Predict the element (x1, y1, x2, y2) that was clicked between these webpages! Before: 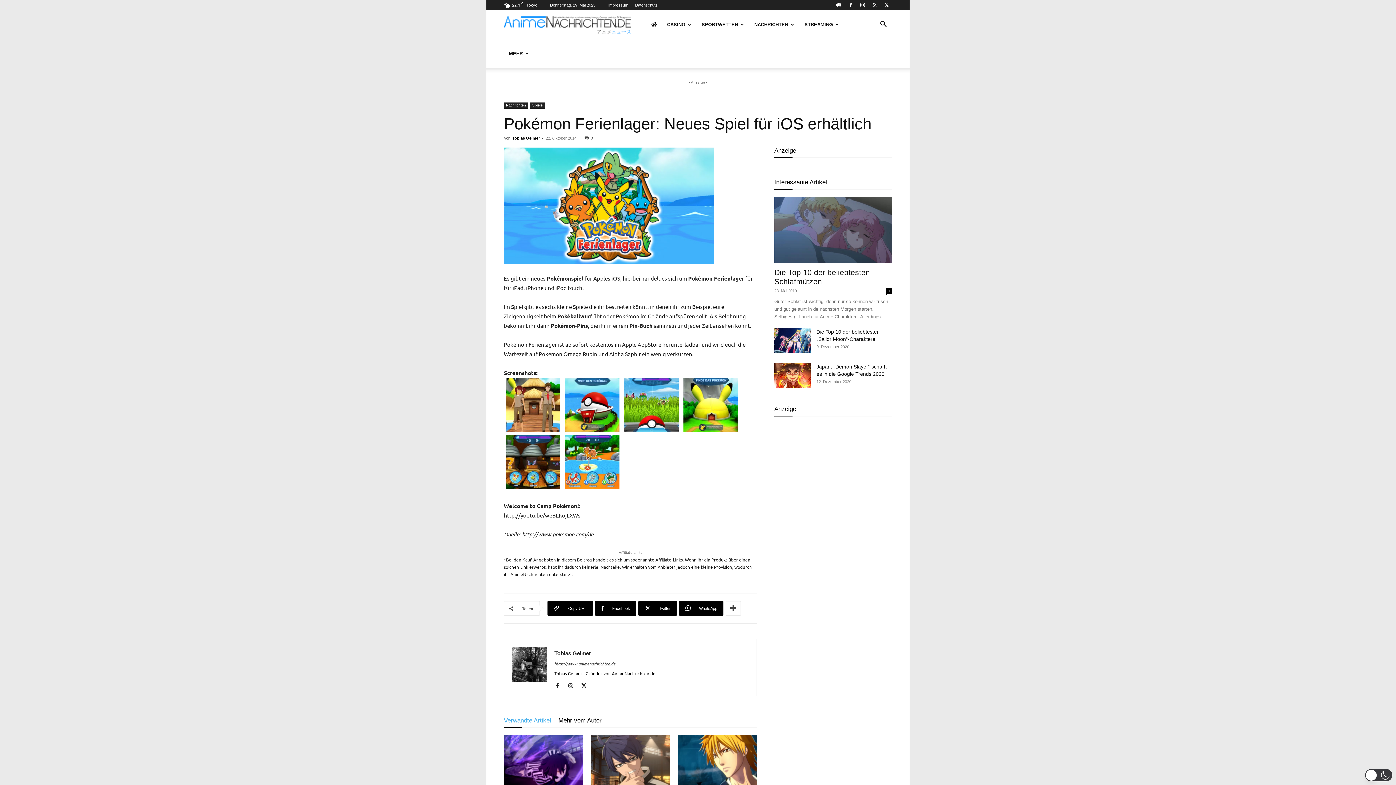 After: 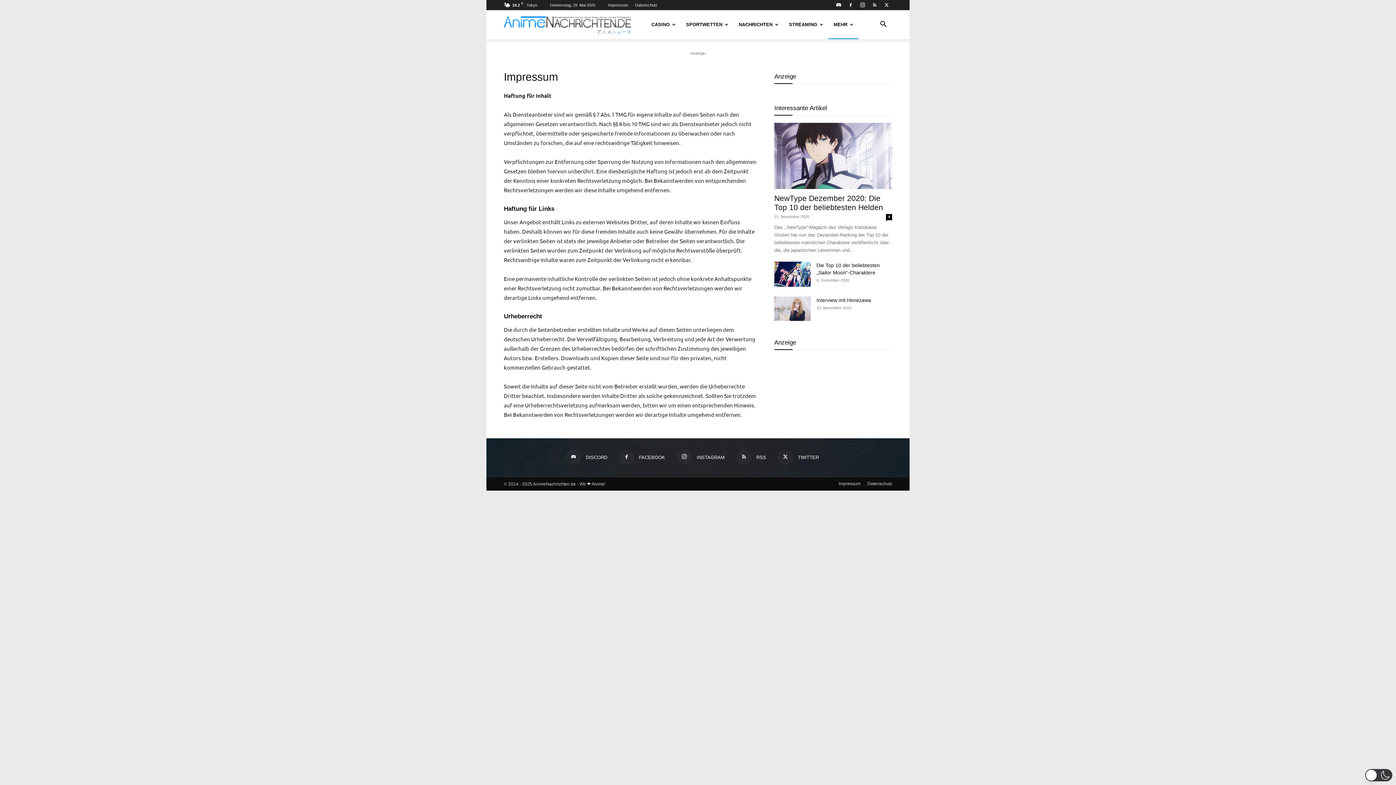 Action: bbox: (608, 2, 628, 7) label: Impressum